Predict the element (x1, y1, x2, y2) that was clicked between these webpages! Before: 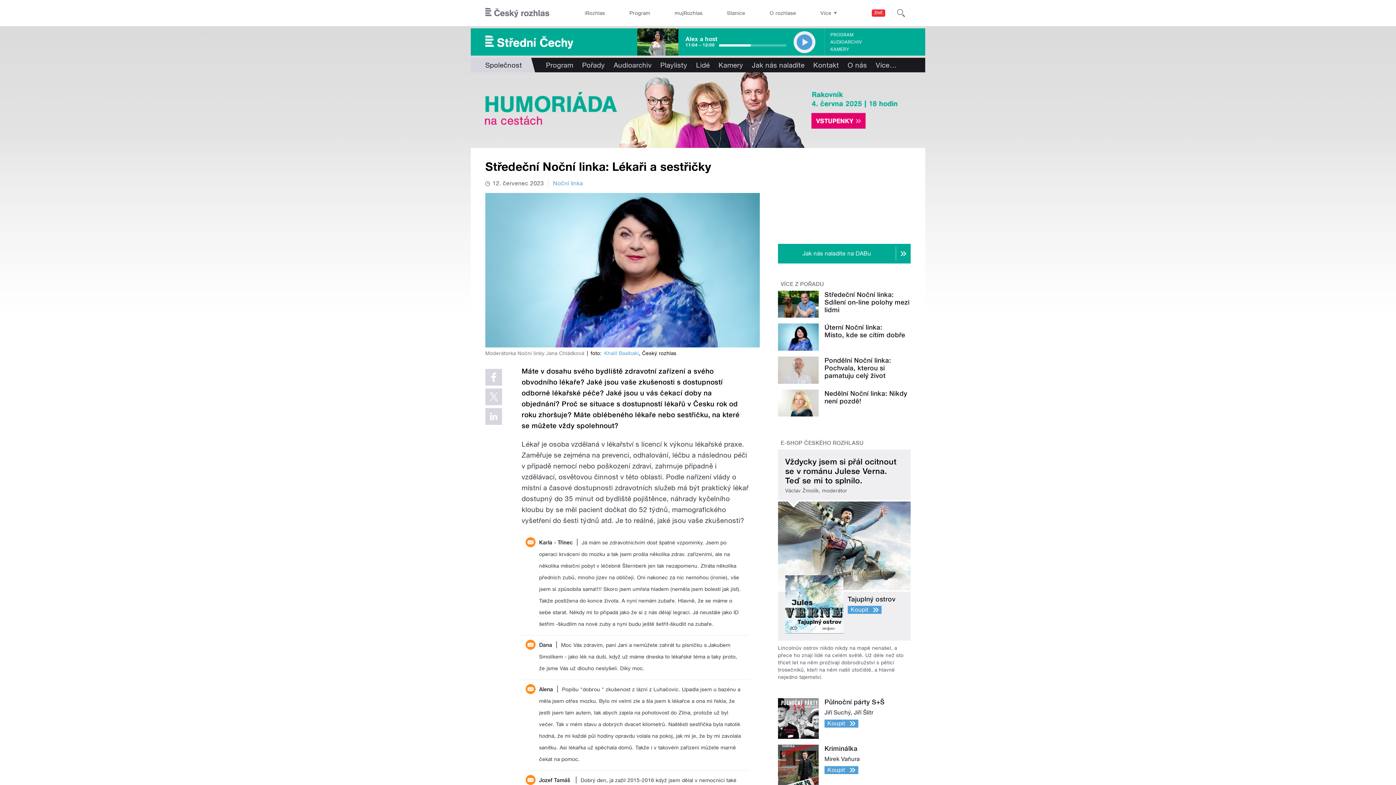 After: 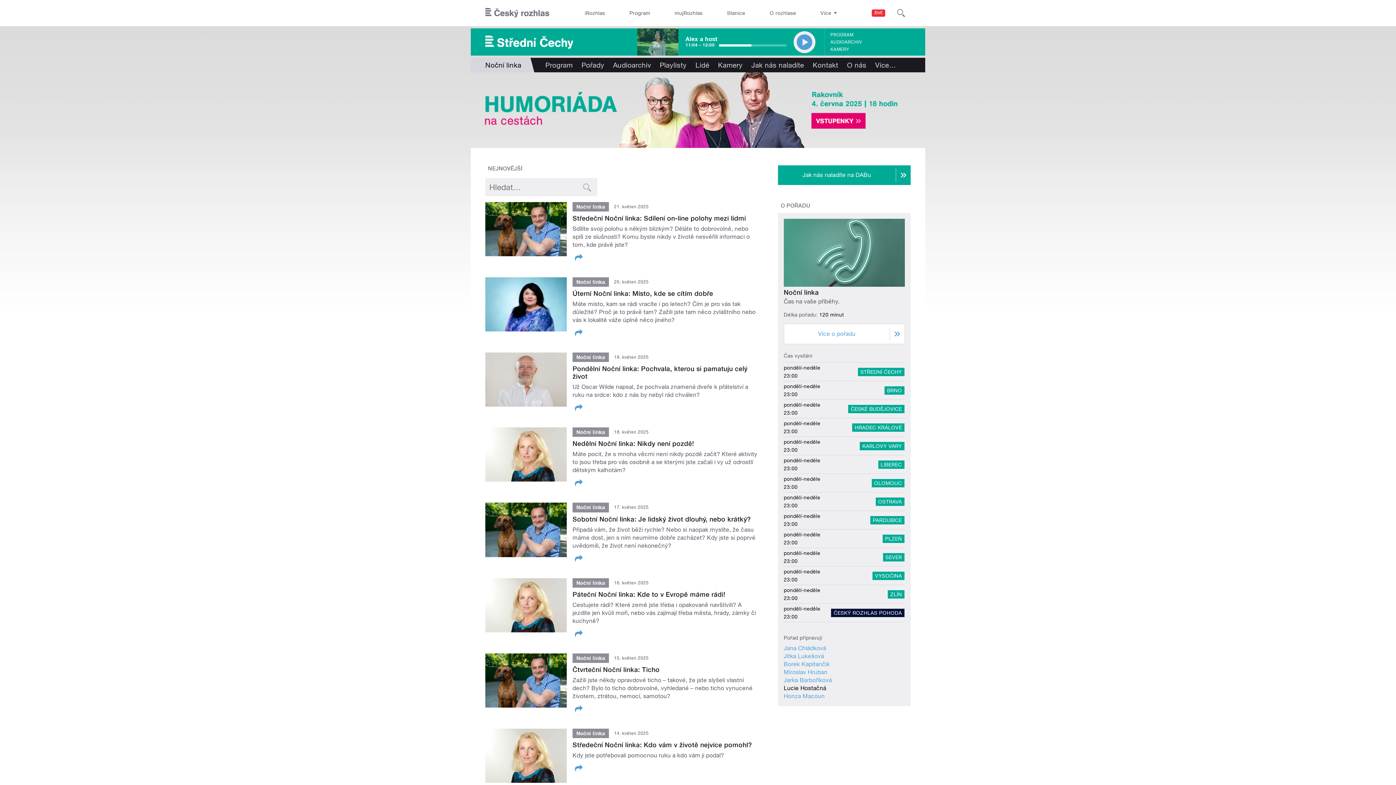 Action: bbox: (553, 180, 583, 187) label: Noční linka